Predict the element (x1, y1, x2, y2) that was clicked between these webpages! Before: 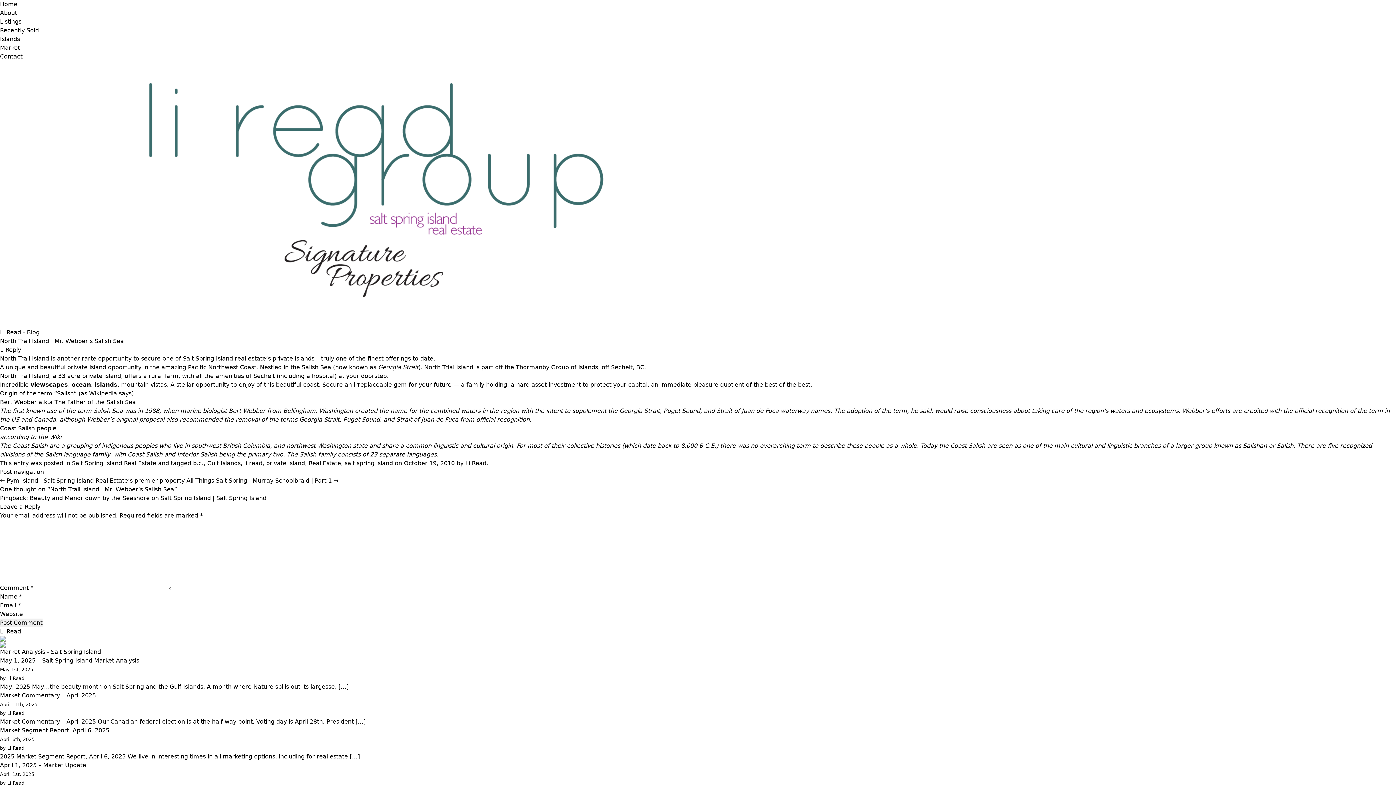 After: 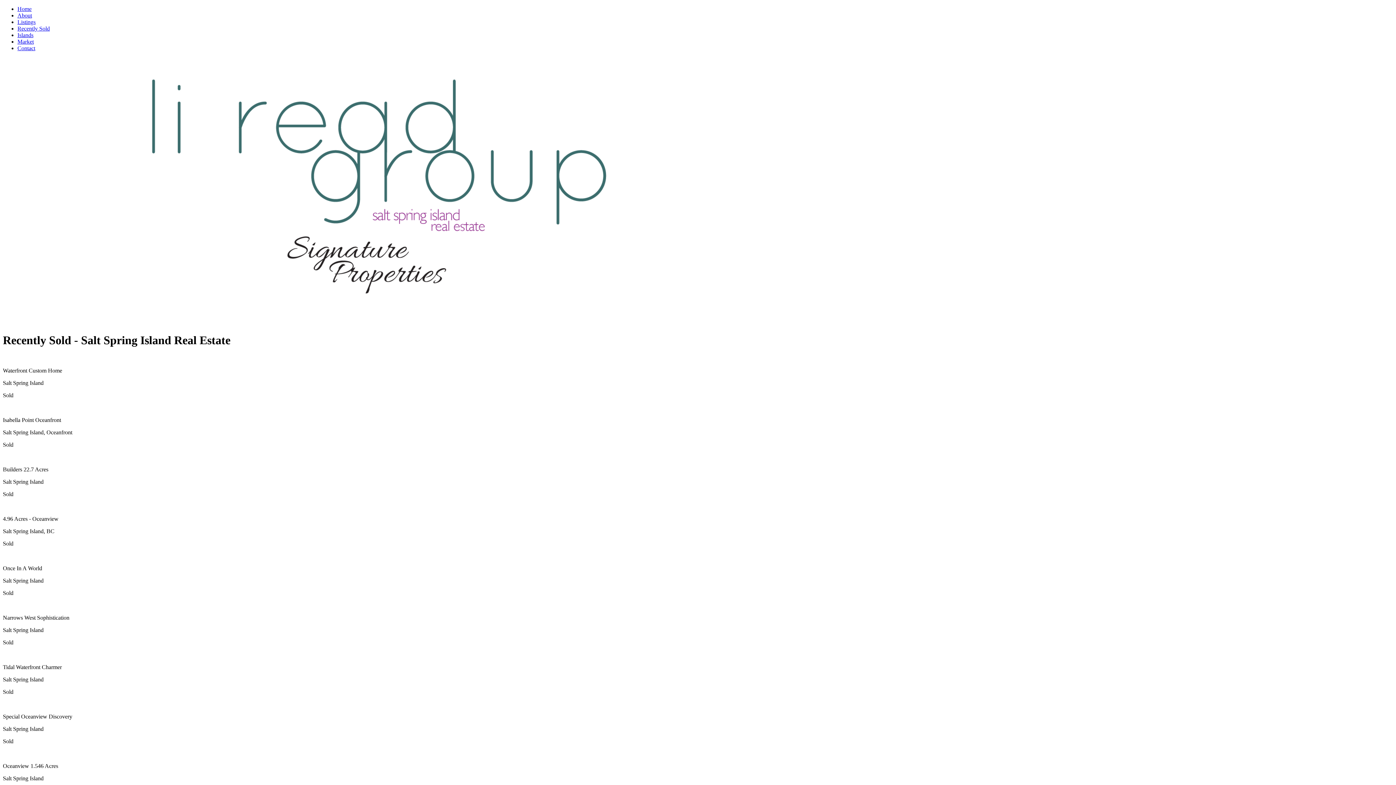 Action: label: Recently Sold bbox: (0, 26, 38, 33)